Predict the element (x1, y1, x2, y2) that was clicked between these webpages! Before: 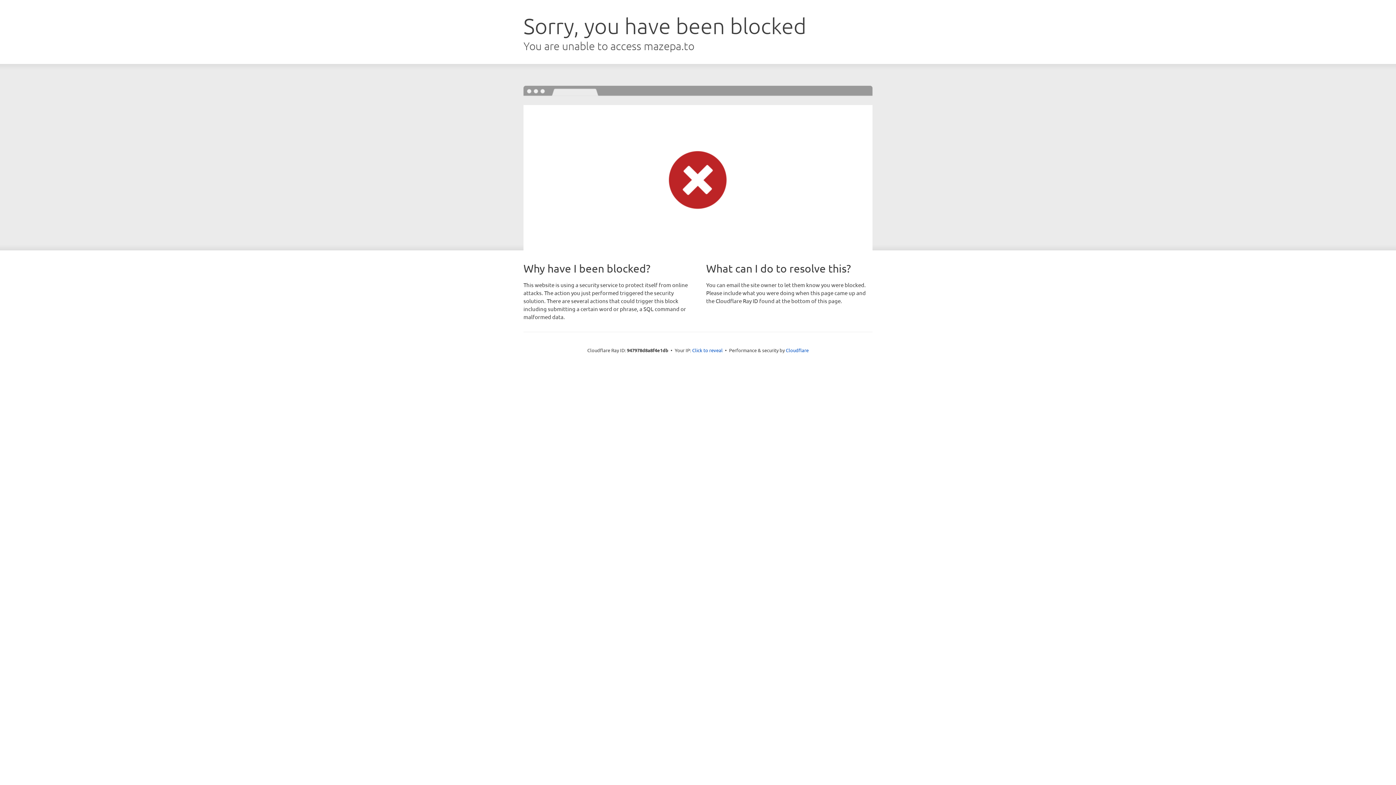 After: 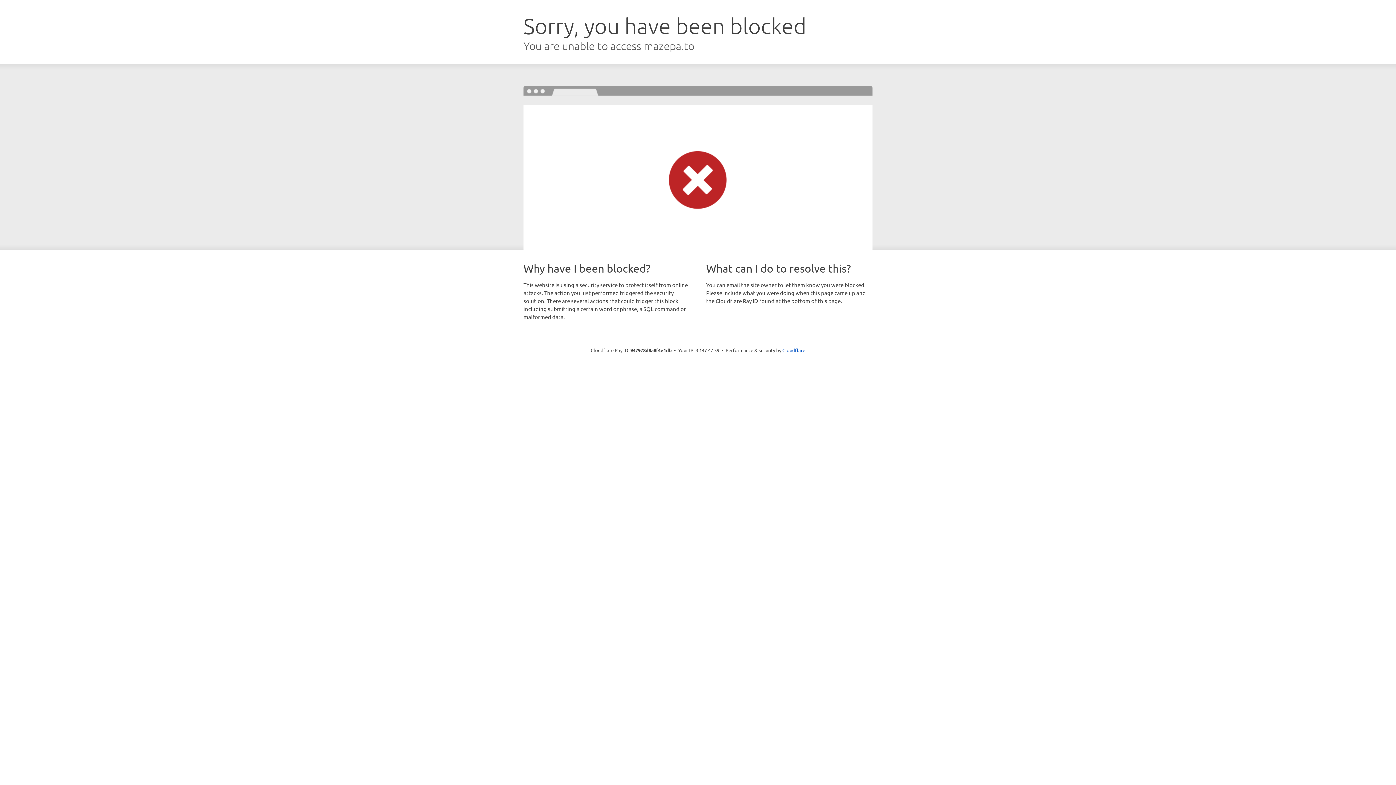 Action: bbox: (692, 346, 722, 353) label: Click to reveal